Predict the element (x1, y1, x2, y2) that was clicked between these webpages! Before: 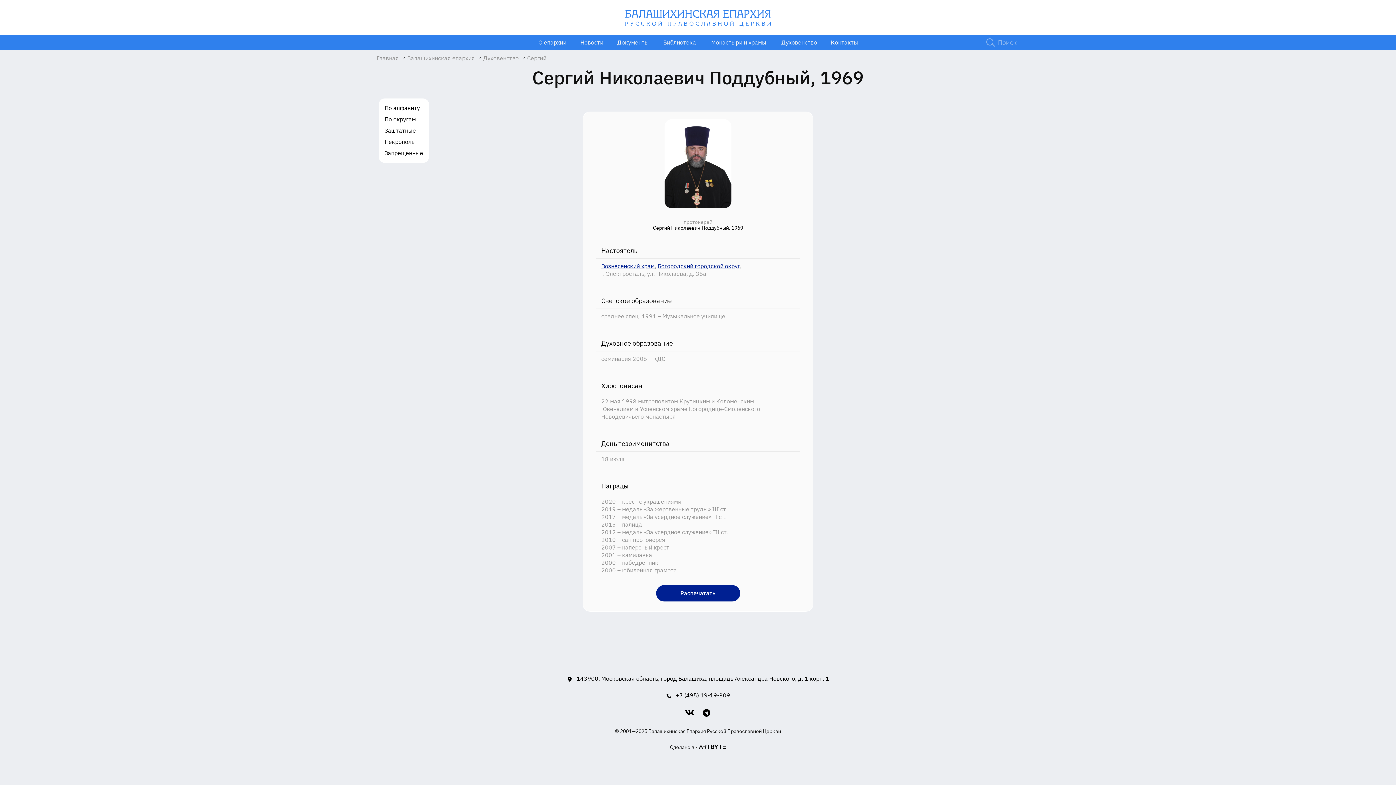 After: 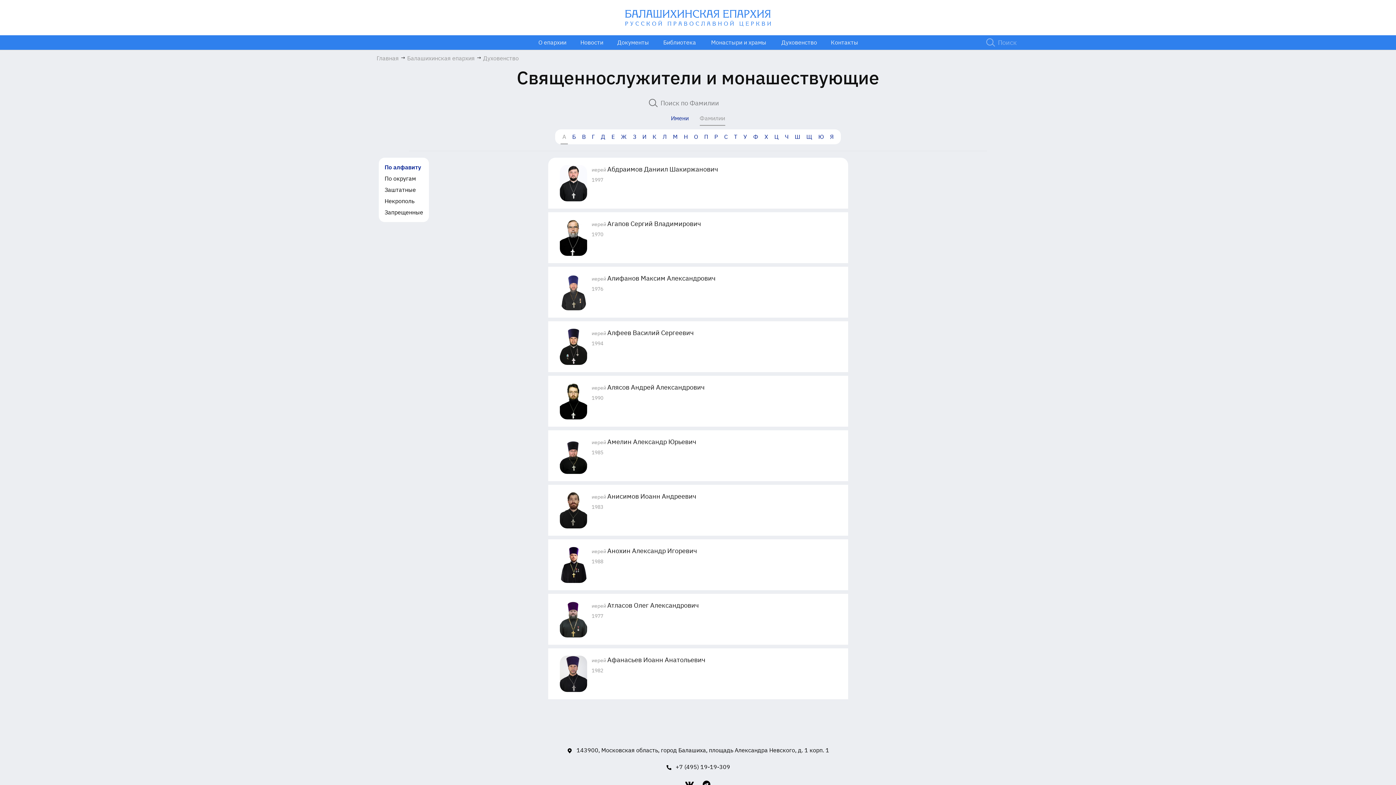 Action: bbox: (778, 35, 820, 49) label: Духовенство
Духовенство